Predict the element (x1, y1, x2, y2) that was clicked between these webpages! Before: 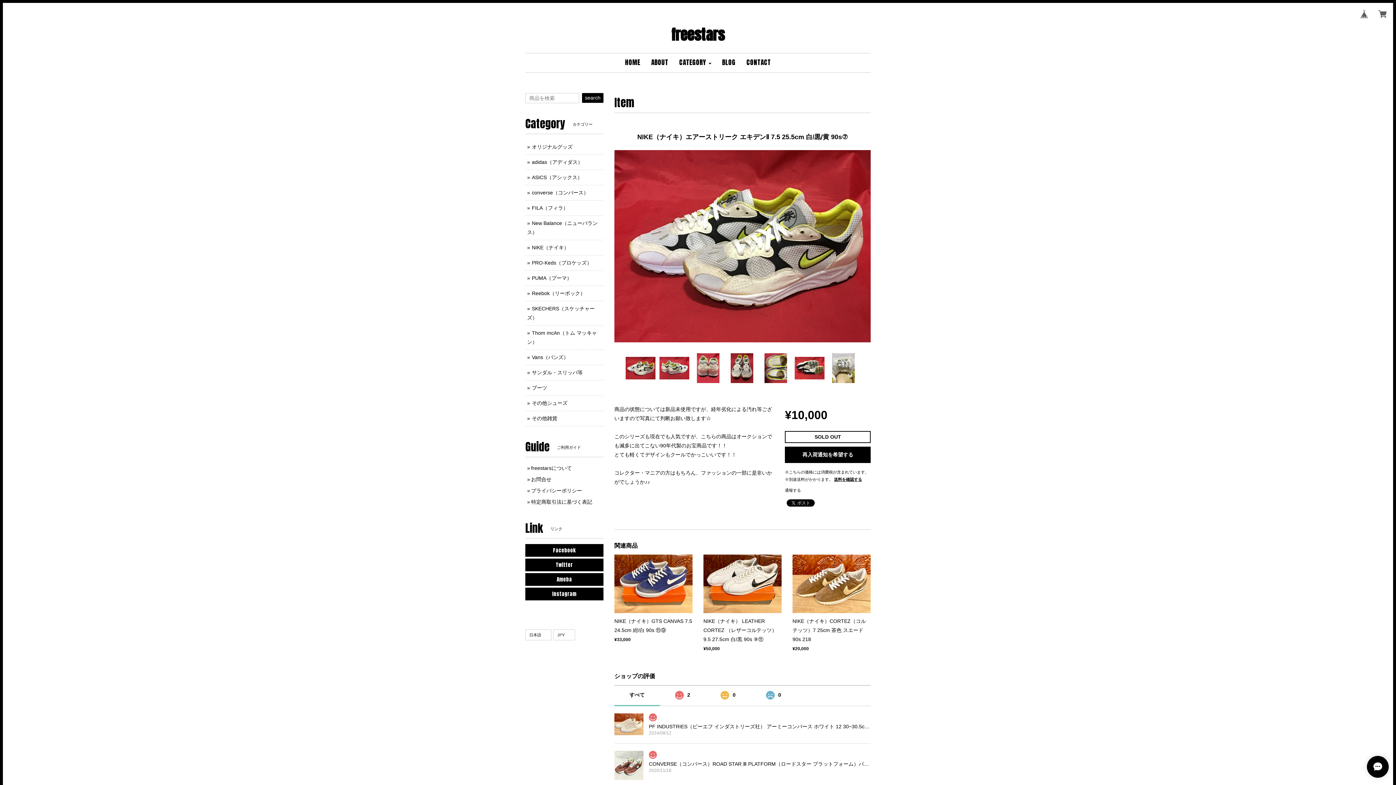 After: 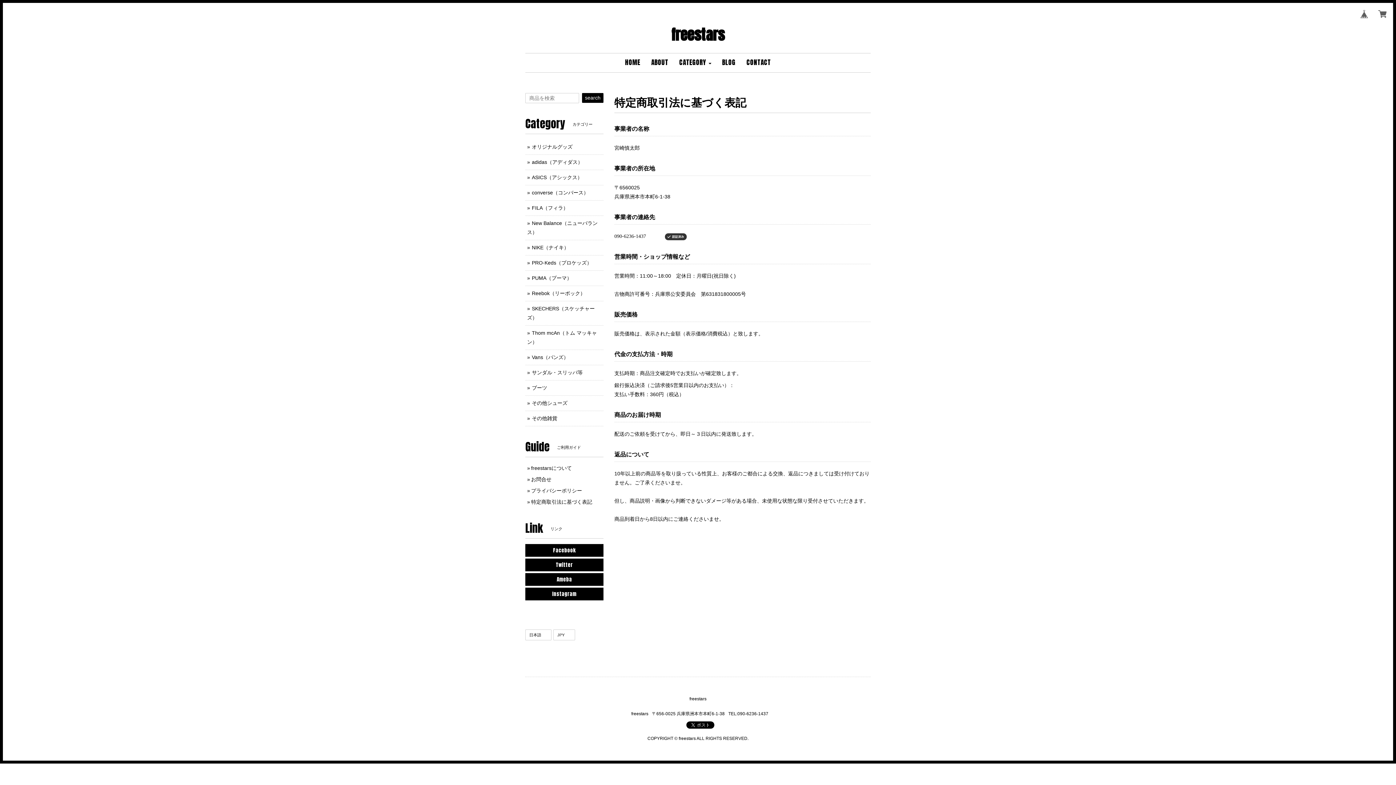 Action: bbox: (531, 499, 592, 505) label: 特定商取引法に基づく表記